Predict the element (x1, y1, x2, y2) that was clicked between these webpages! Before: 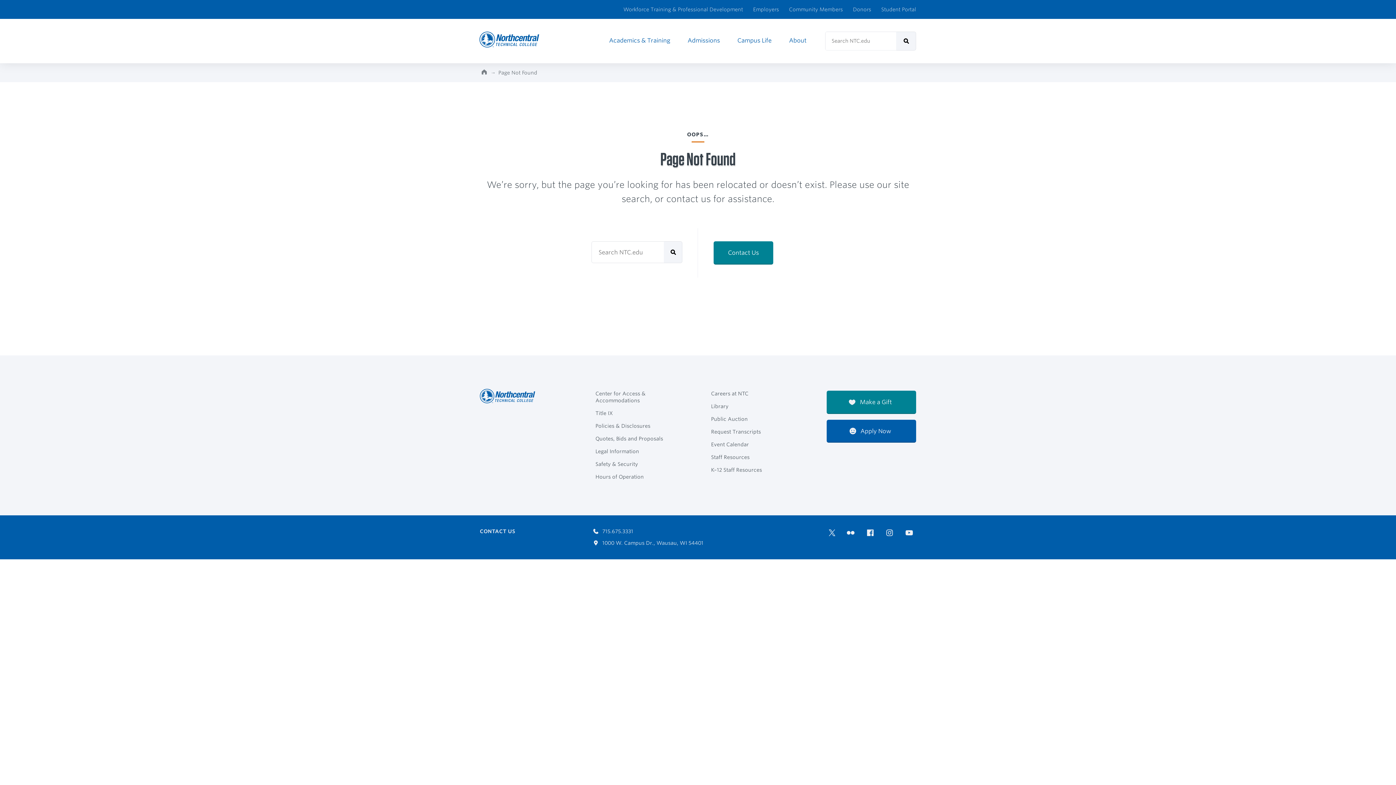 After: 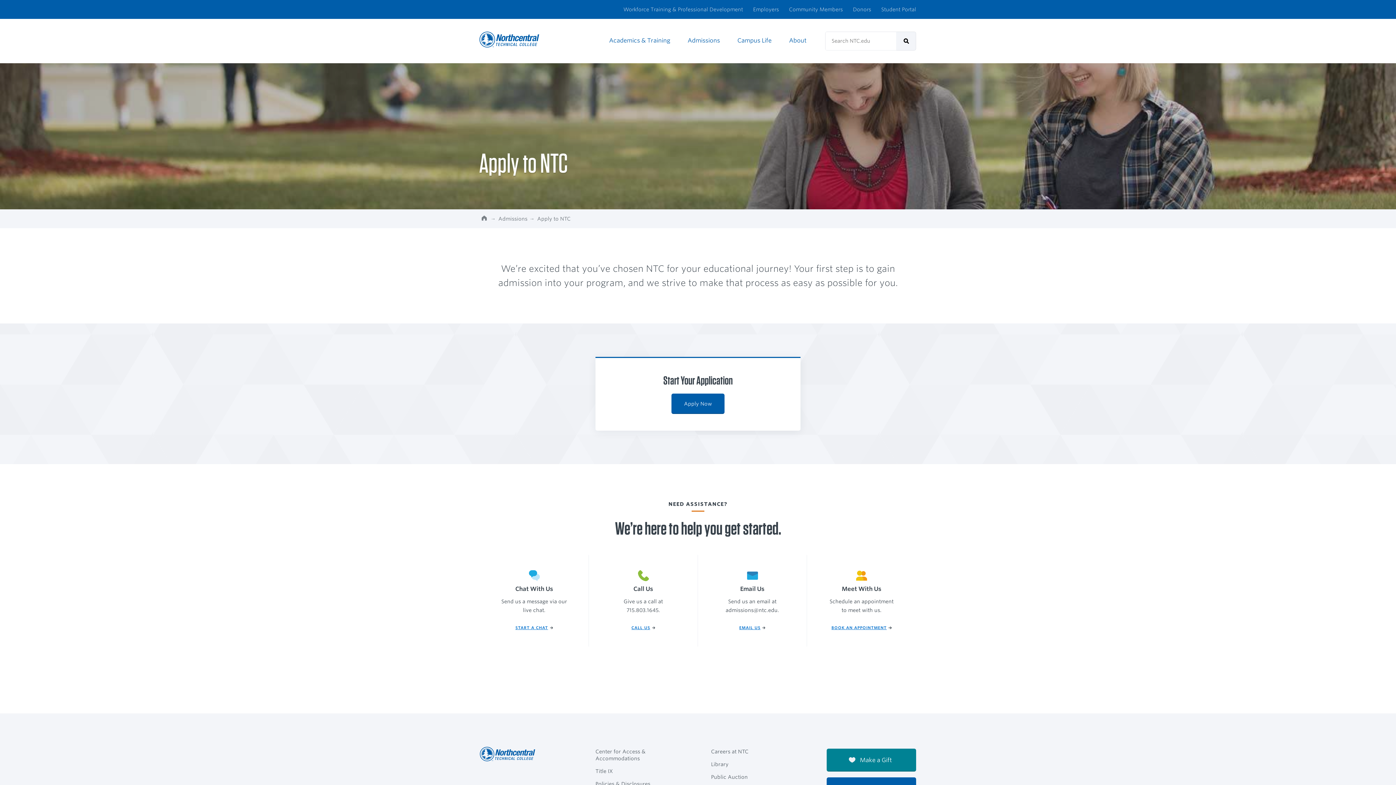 Action: label:  Apply Now bbox: (826, 419, 916, 442)